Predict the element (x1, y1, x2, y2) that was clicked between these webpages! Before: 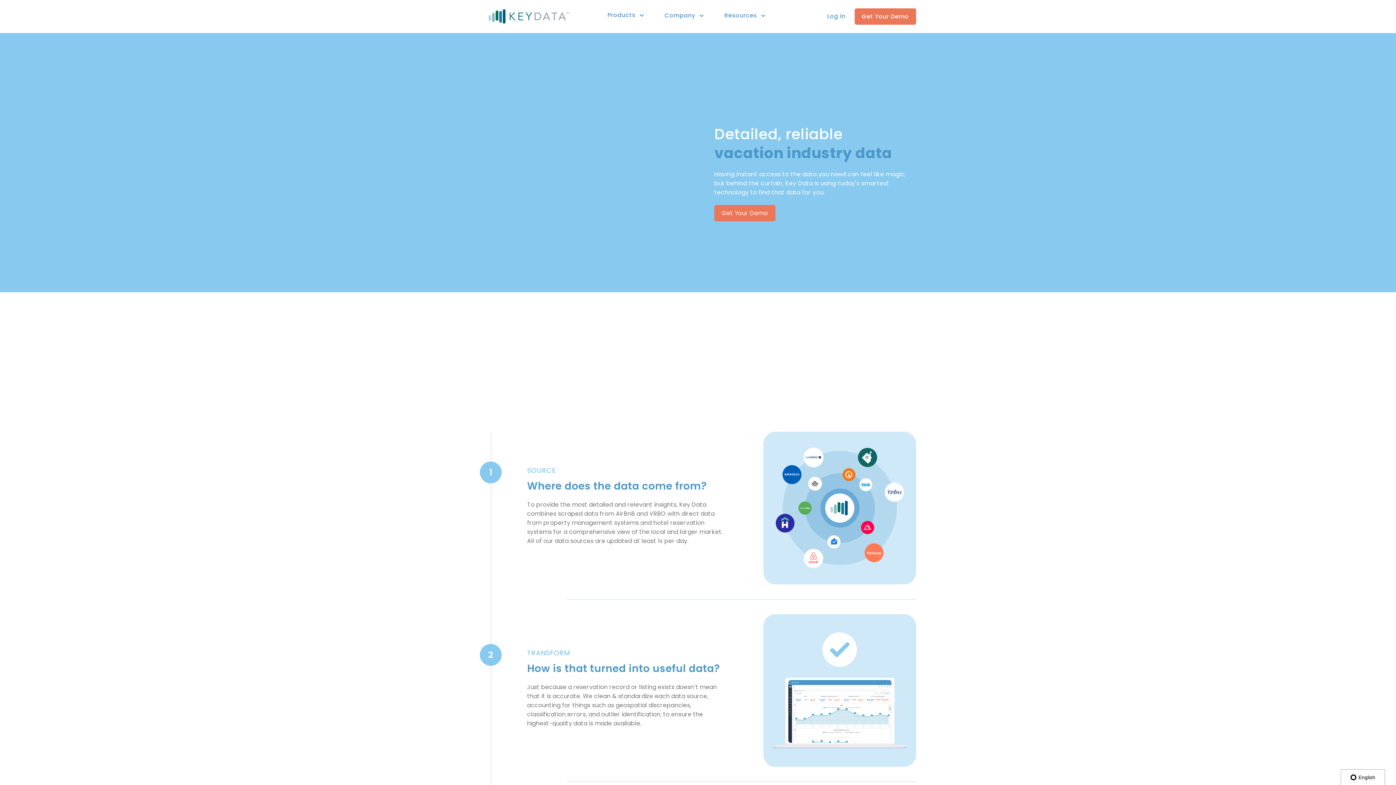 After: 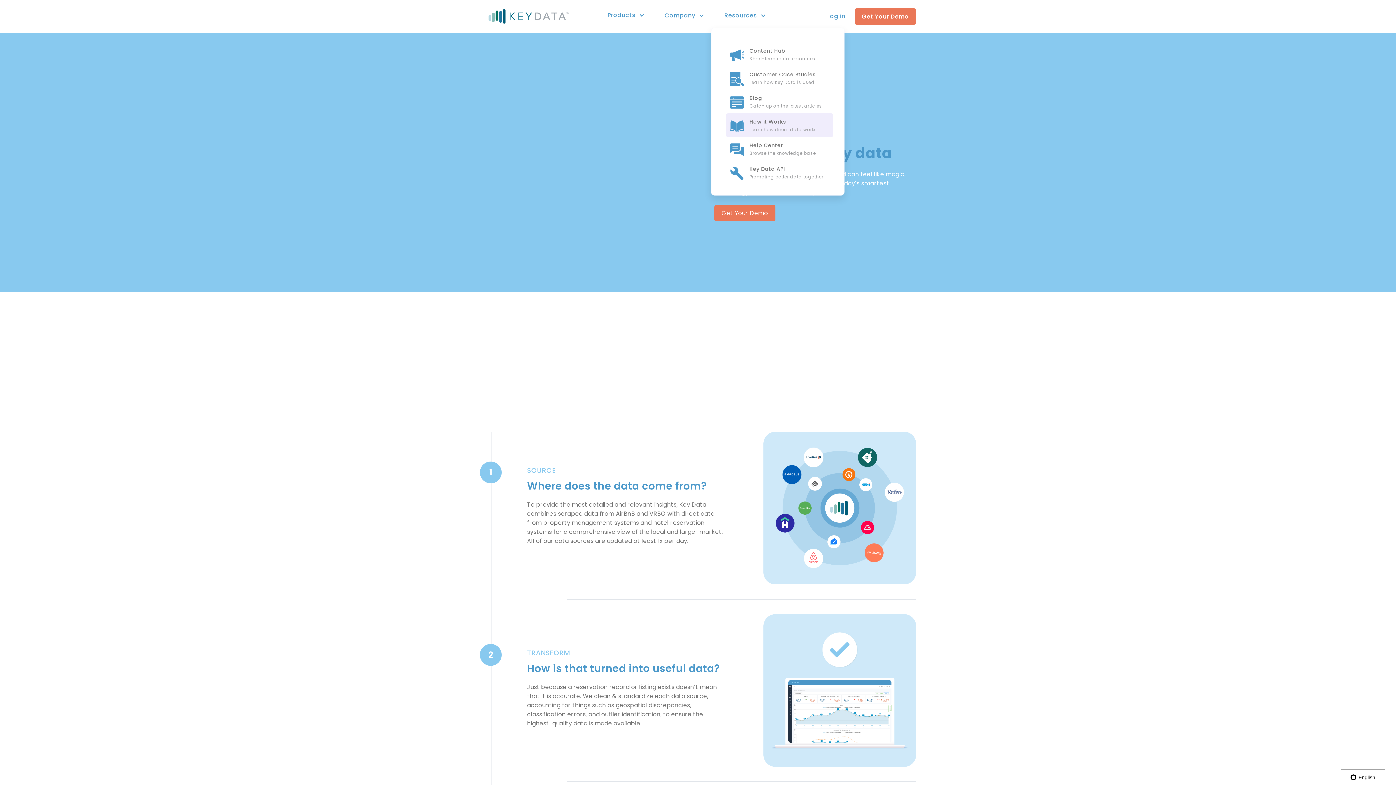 Action: bbox: (710, 3, 771, 27) label: Resources